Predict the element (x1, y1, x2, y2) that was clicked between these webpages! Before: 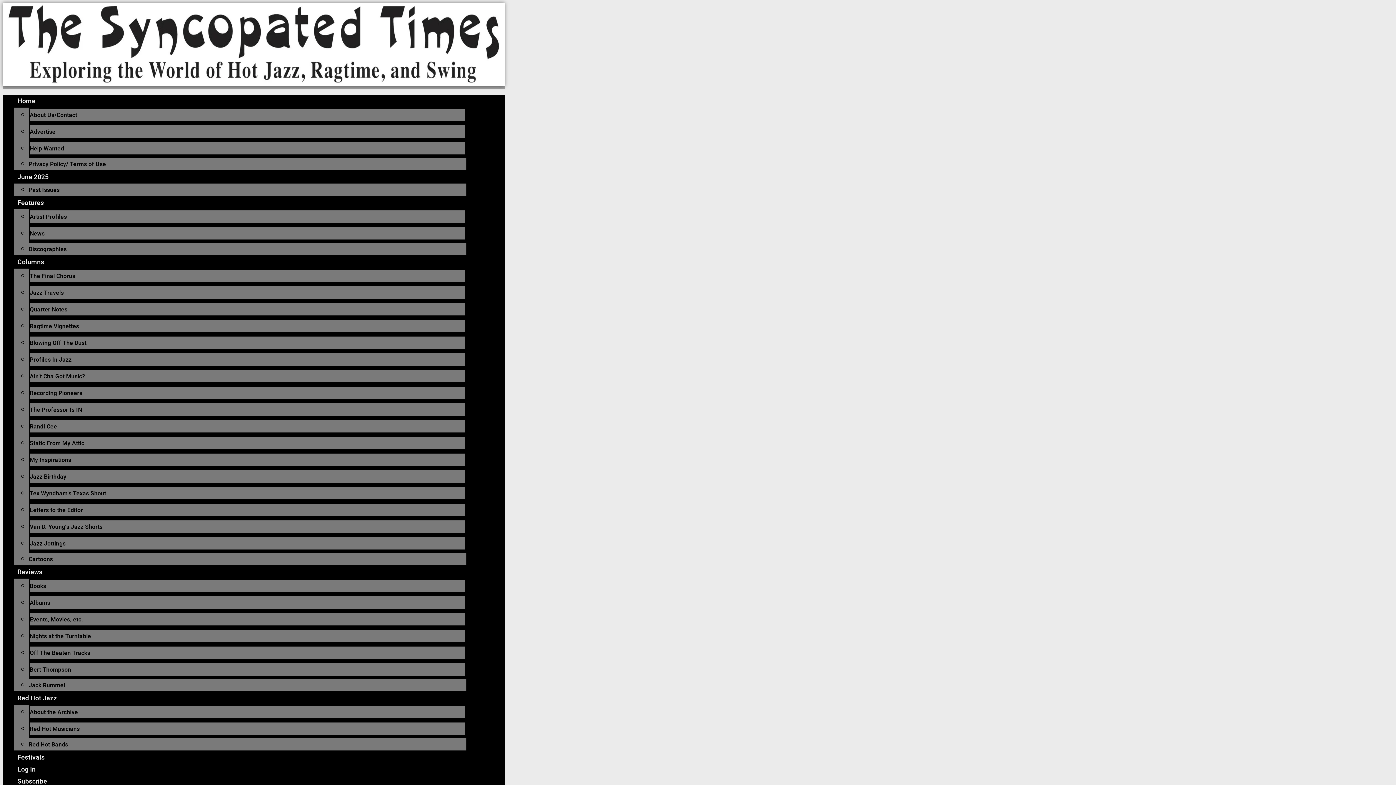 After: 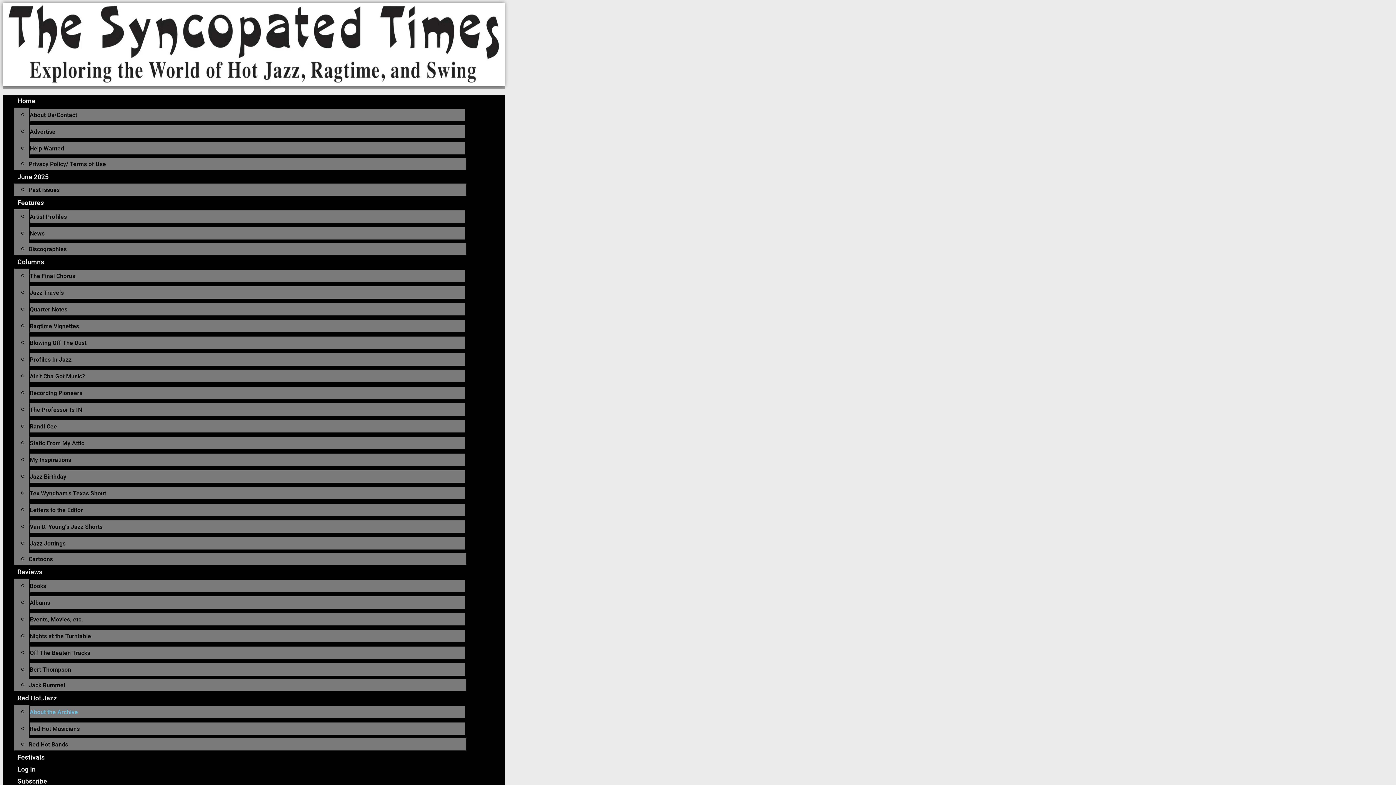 Action: bbox: (29, 709, 77, 716) label: About the Archive